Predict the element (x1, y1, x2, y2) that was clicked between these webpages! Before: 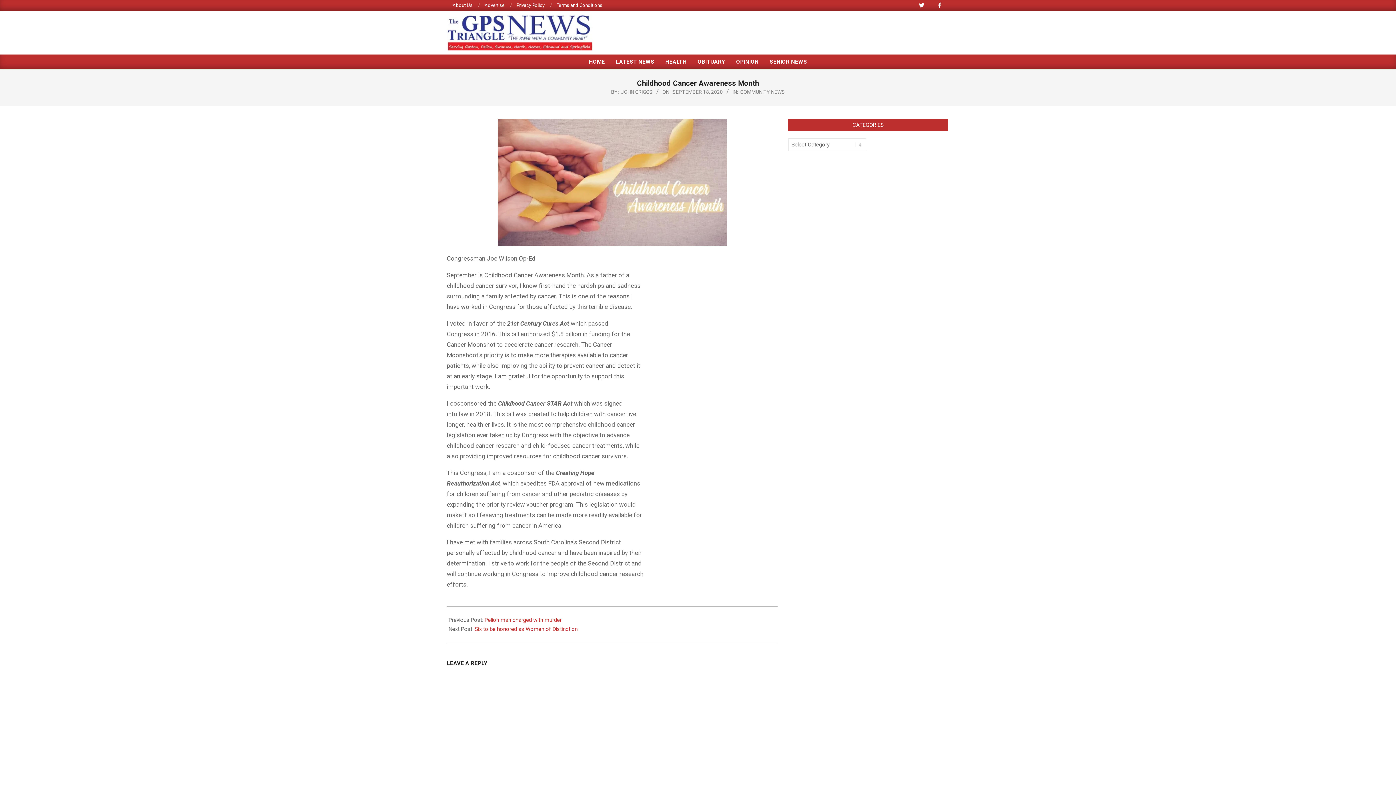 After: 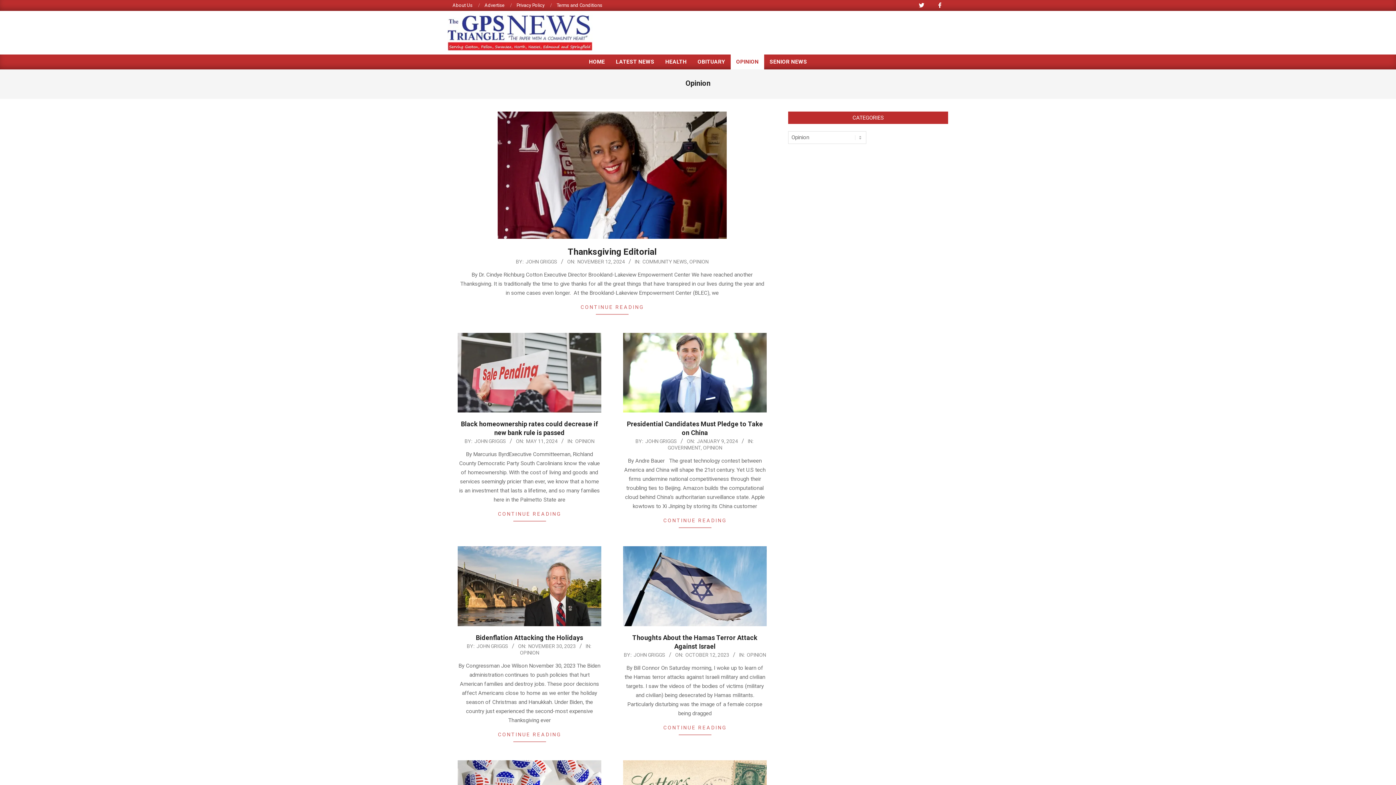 Action: bbox: (730, 54, 764, 69) label: OPINION